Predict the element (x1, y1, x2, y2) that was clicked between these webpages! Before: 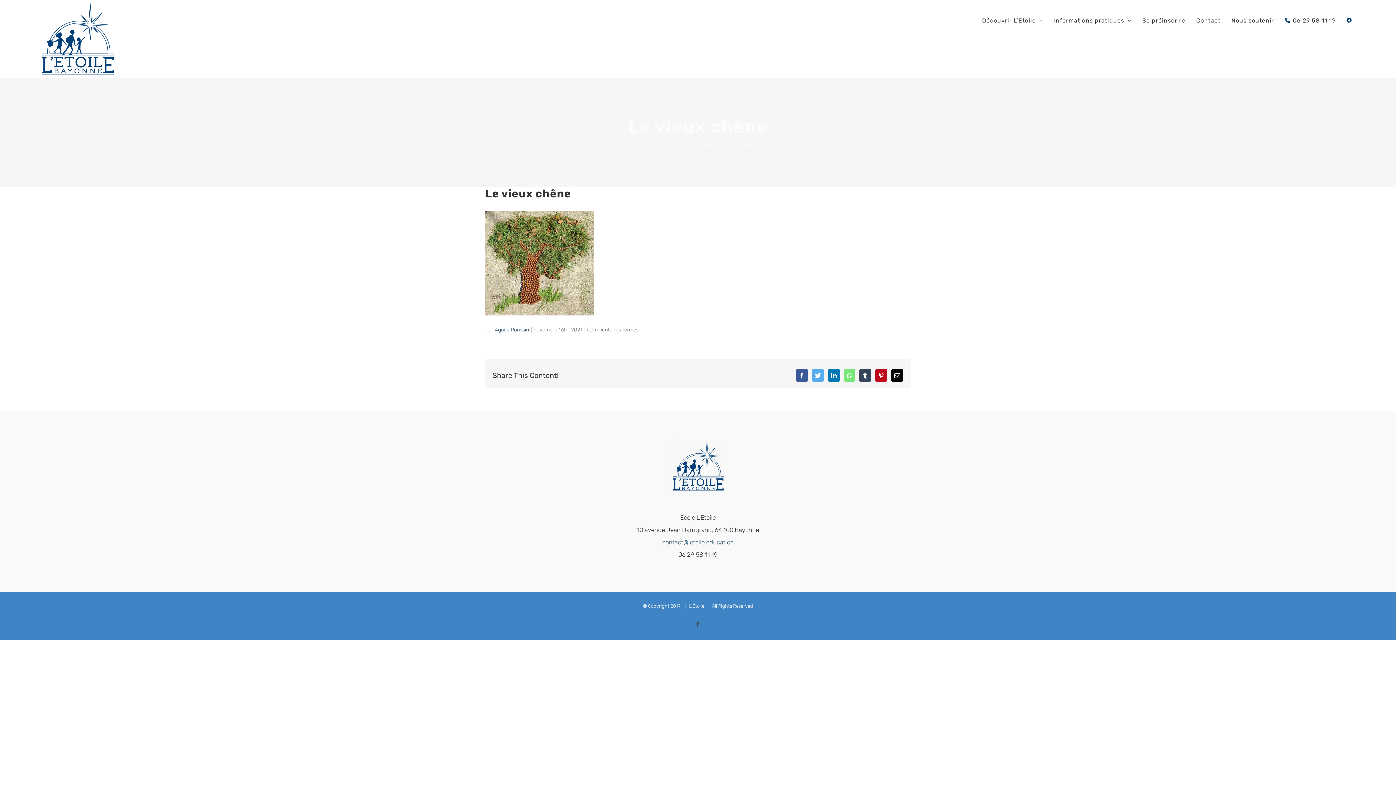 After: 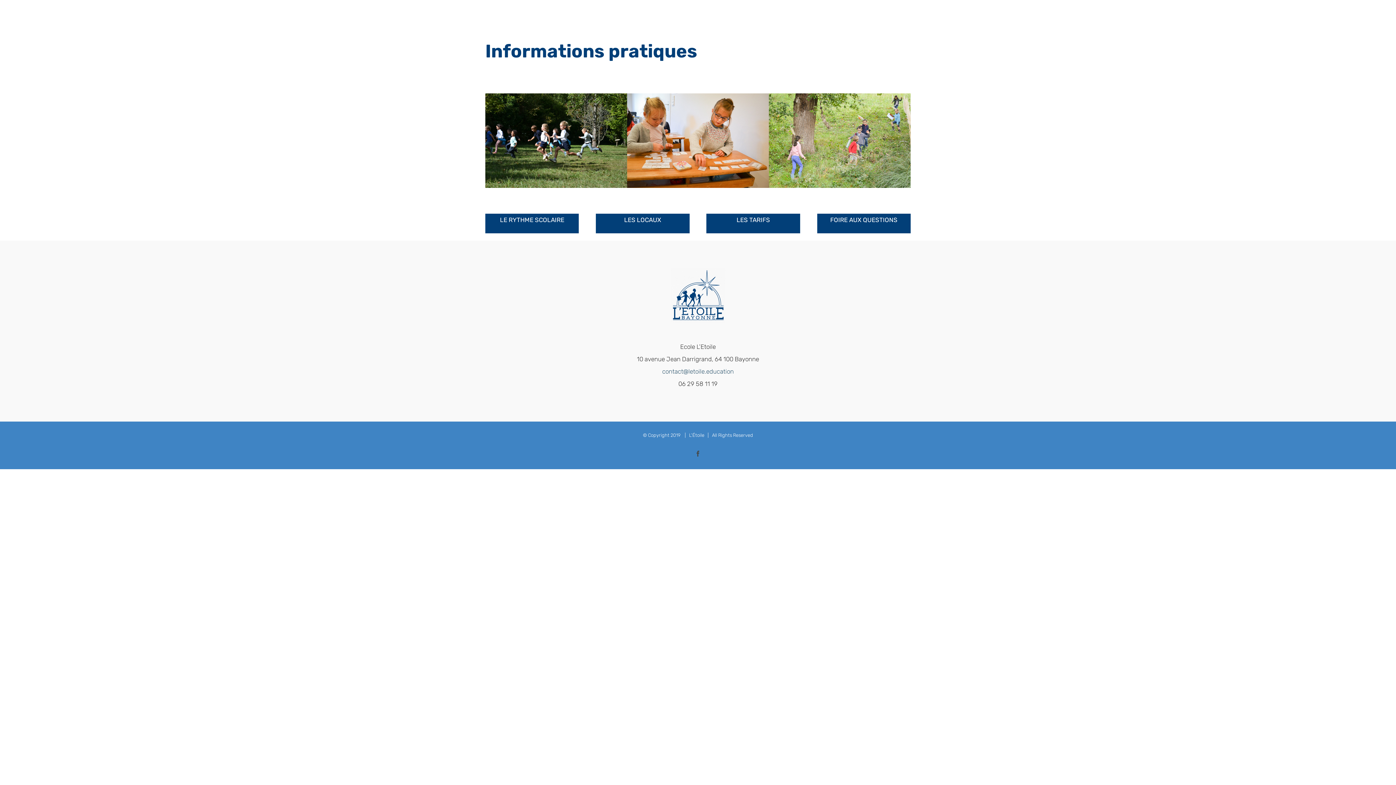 Action: bbox: (1048, 0, 1137, 41) label: Informations pratiques